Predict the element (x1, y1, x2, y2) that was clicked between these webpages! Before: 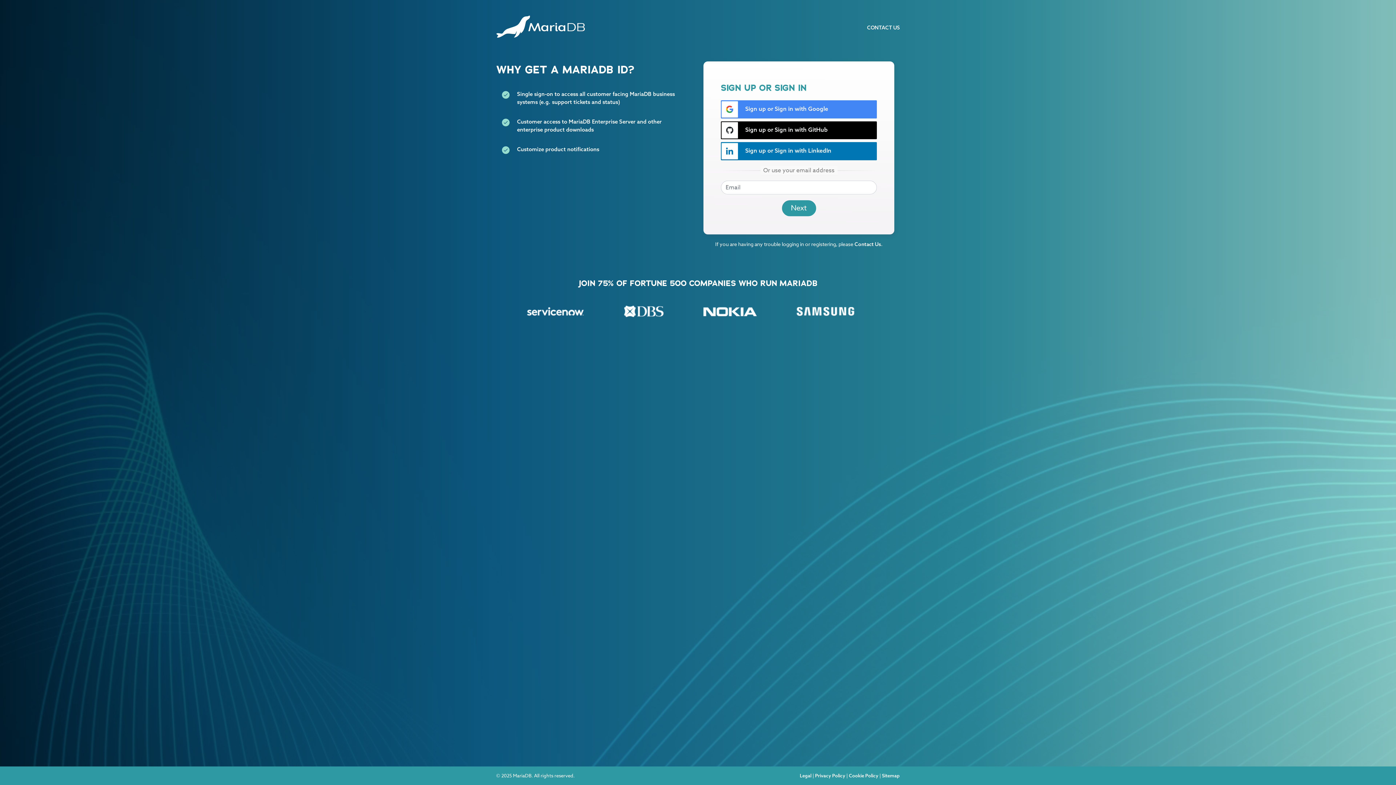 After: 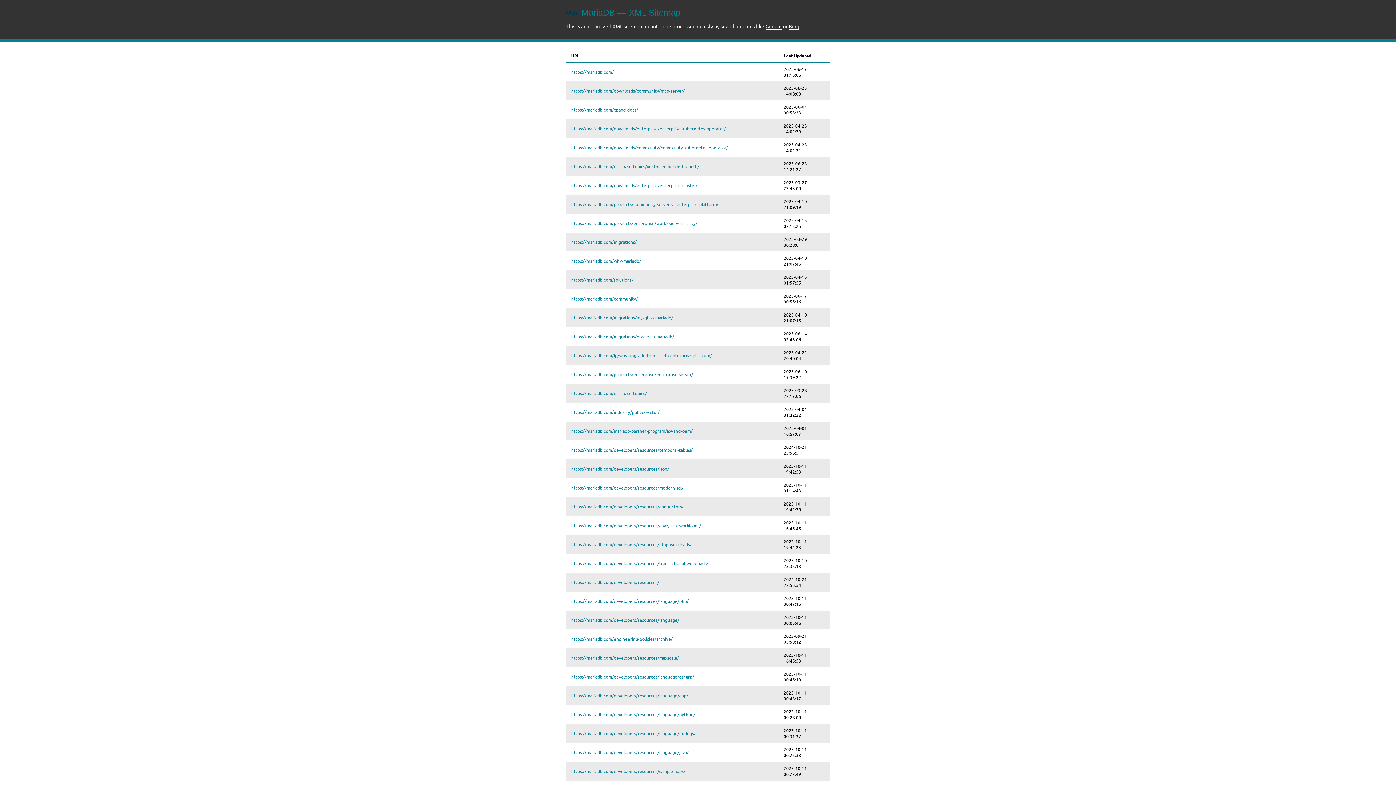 Action: bbox: (882, 773, 900, 778) label: Sitemap